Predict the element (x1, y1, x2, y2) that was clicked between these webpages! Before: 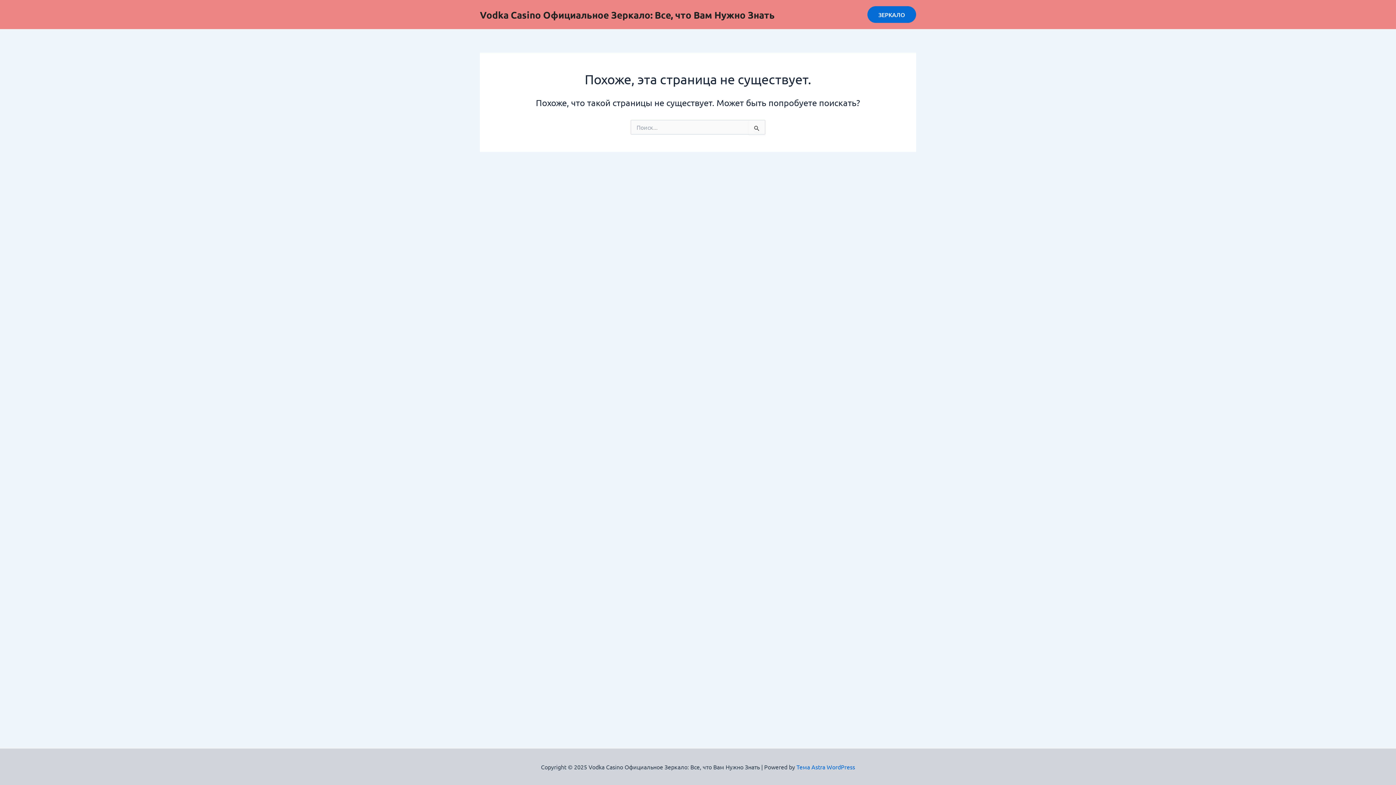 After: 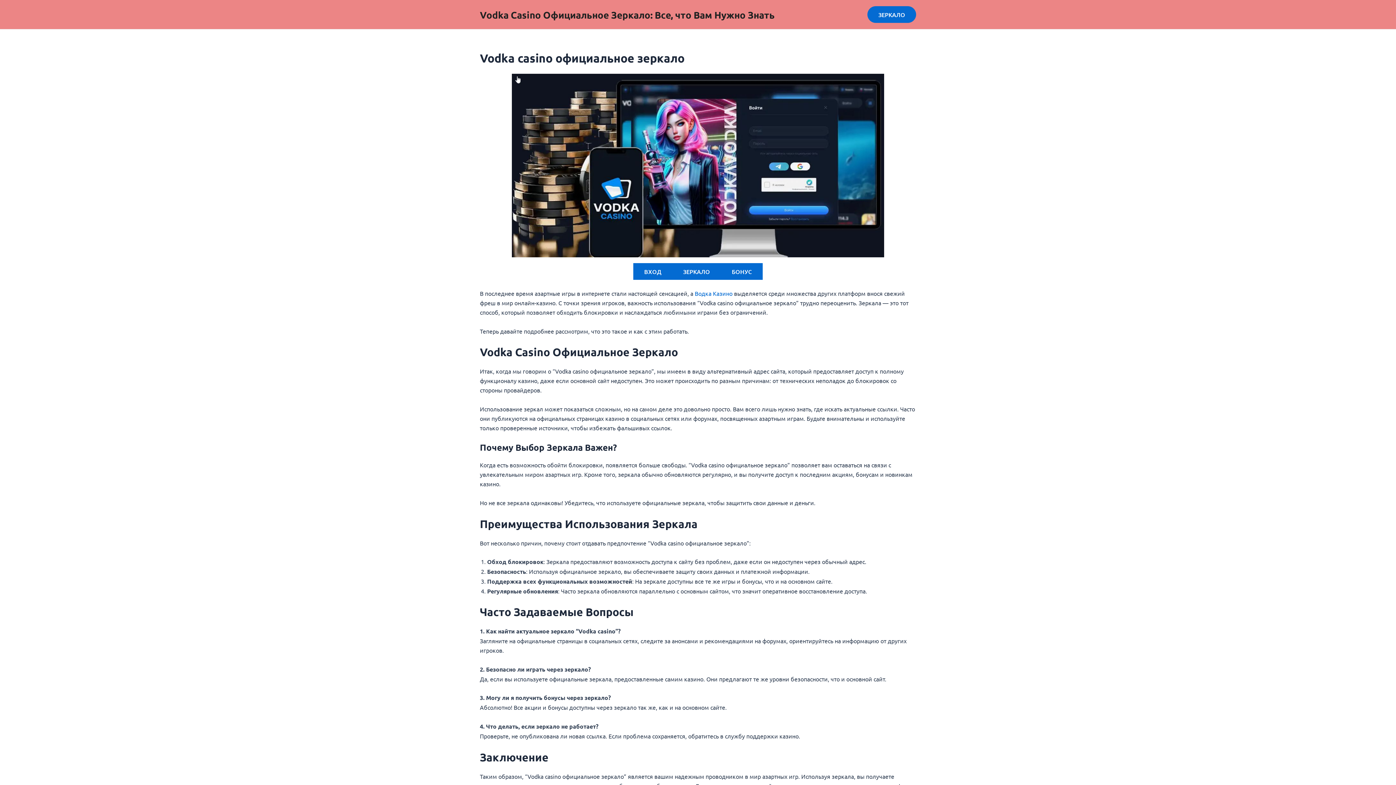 Action: label: Vodka Casino Официальное Зеркало: Все, что Вам Нужно Знать bbox: (480, 8, 774, 20)